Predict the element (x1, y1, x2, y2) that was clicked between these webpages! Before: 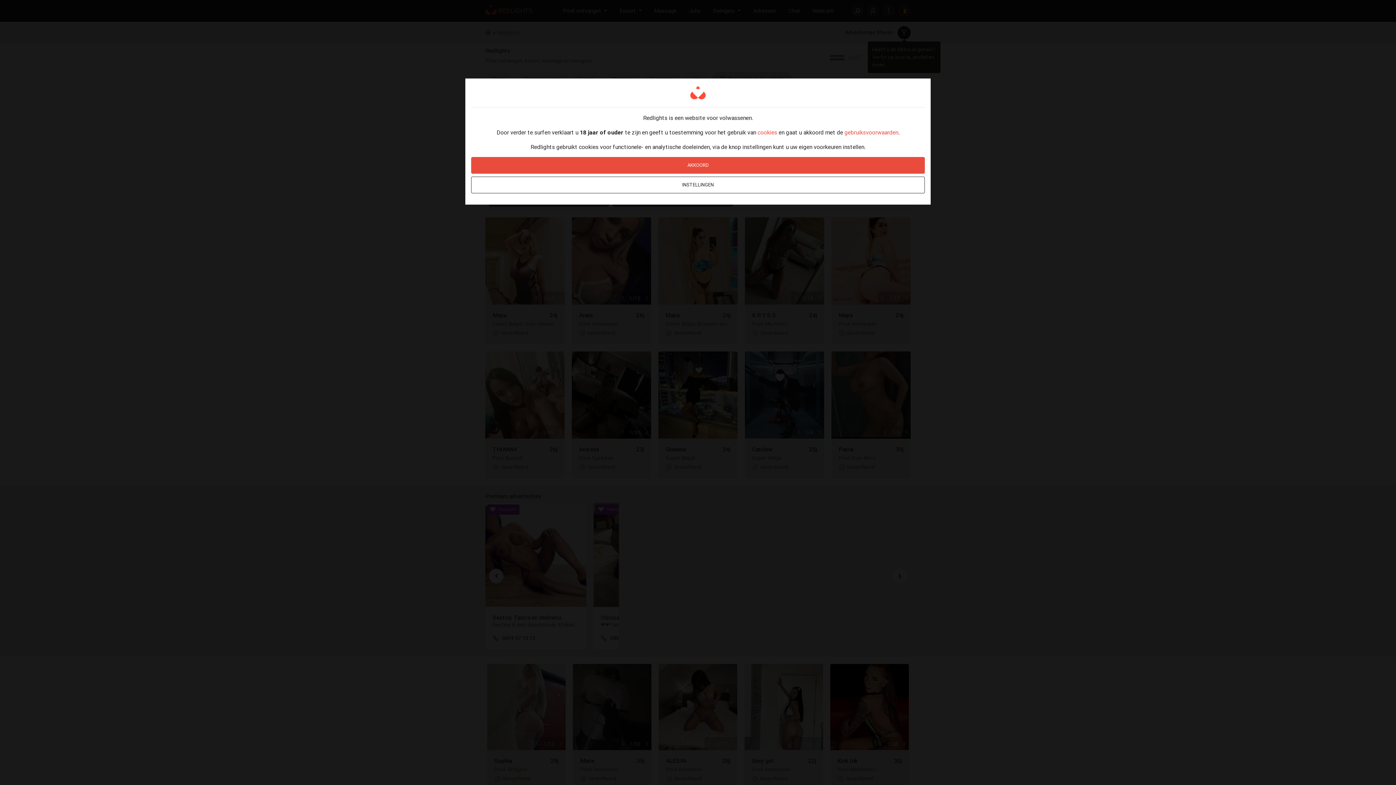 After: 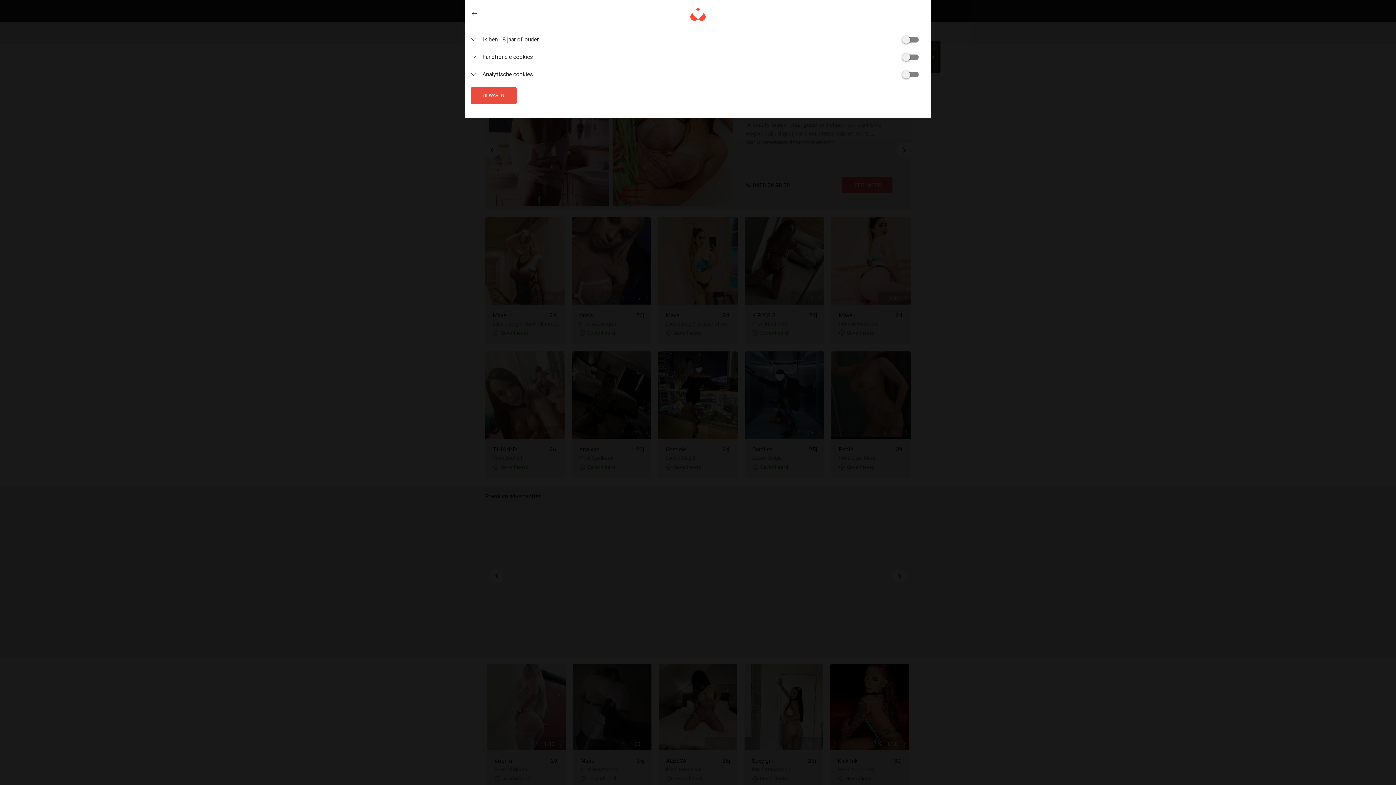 Action: bbox: (471, 176, 925, 193) label: INSTELLINGEN